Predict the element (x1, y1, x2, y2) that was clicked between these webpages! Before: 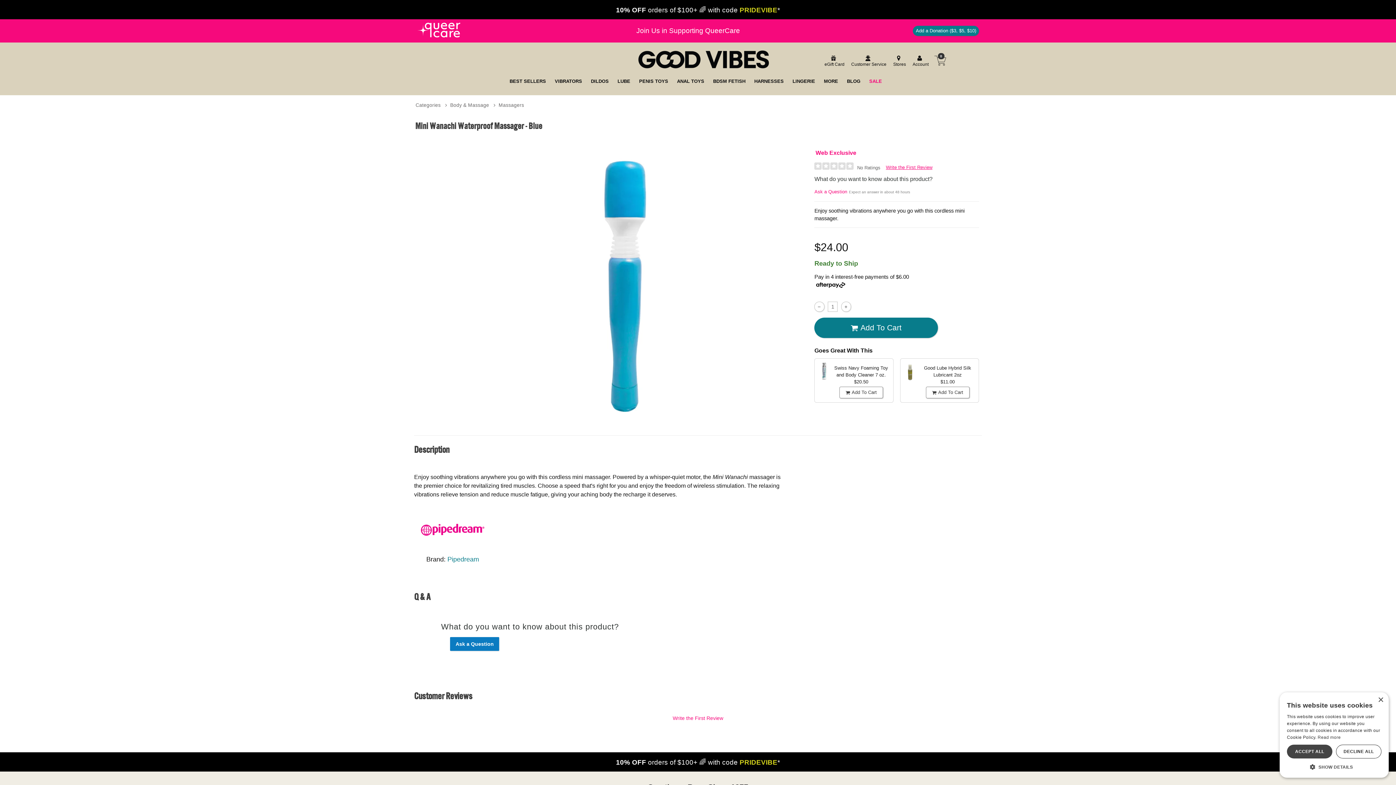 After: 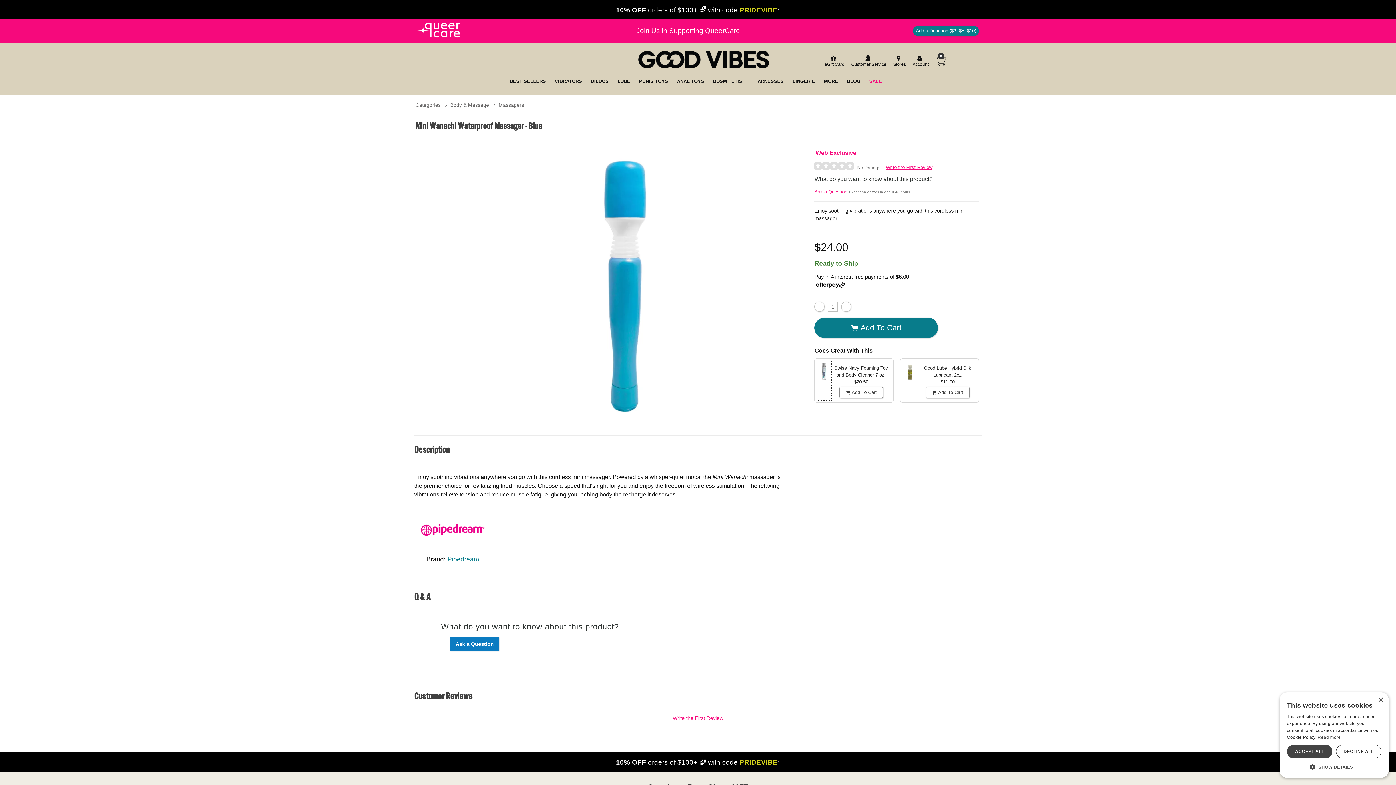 Action: bbox: (817, 361, 831, 400)